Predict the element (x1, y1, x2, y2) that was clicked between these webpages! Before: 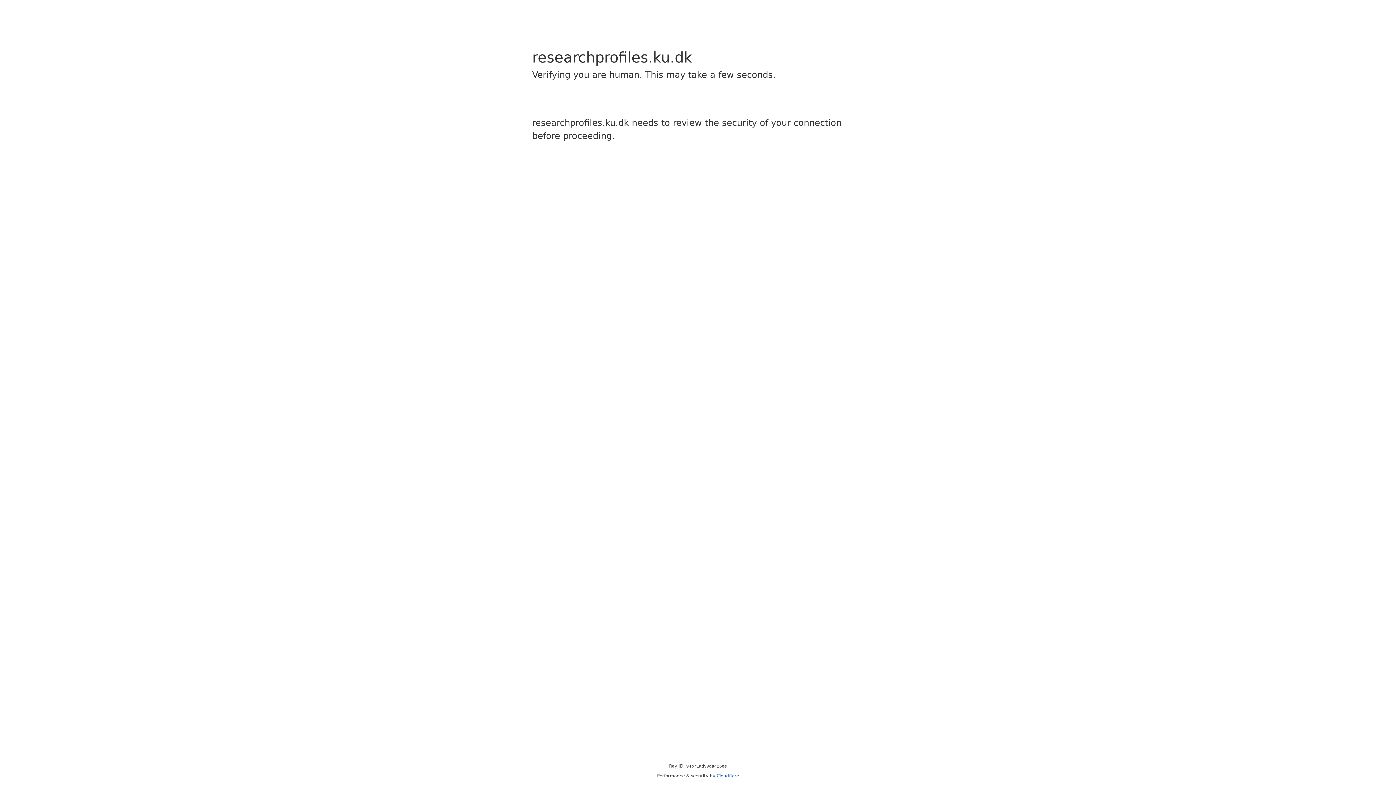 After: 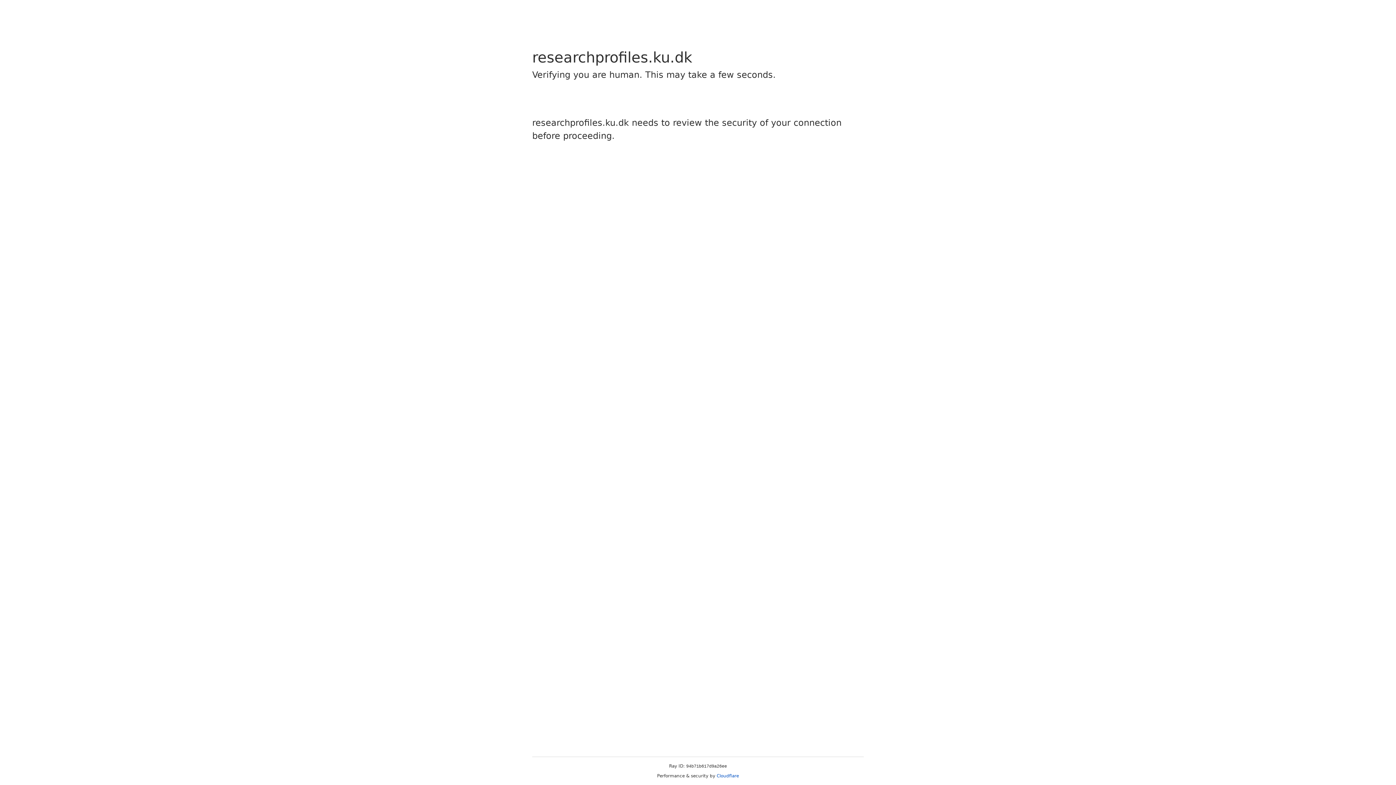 Action: label: Cloudflare bbox: (716, 773, 739, 778)